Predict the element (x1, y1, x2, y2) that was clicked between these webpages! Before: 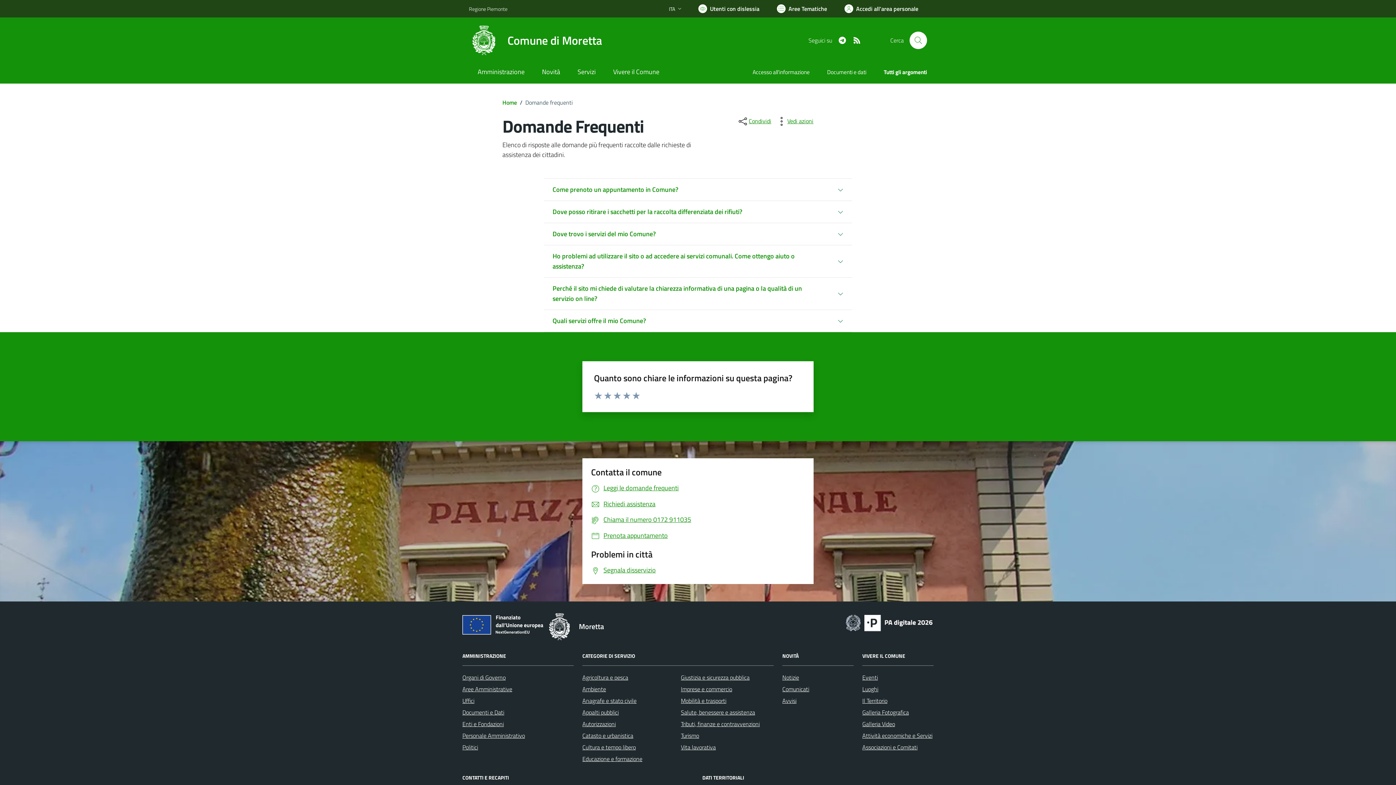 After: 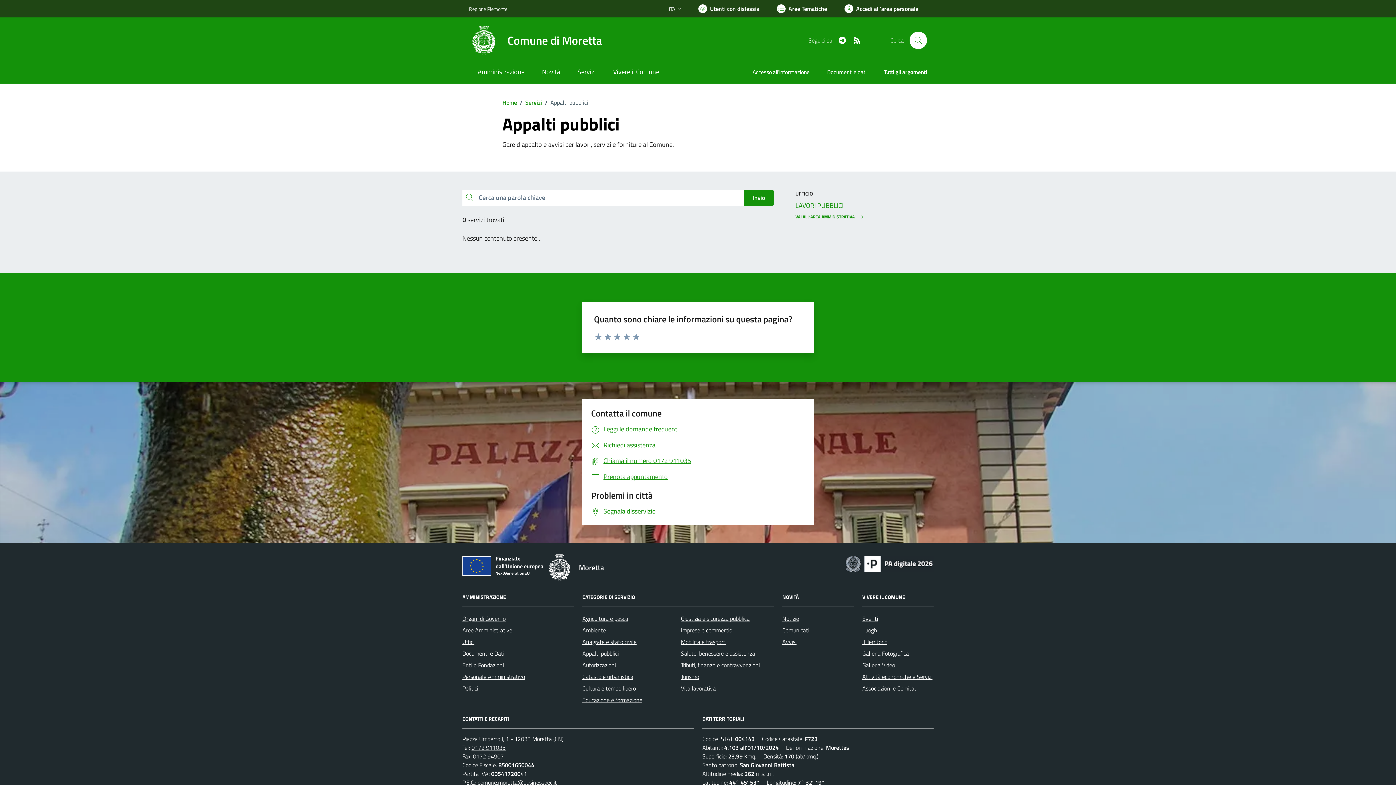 Action: bbox: (582, 708, 618, 717) label: Appalti pubblici